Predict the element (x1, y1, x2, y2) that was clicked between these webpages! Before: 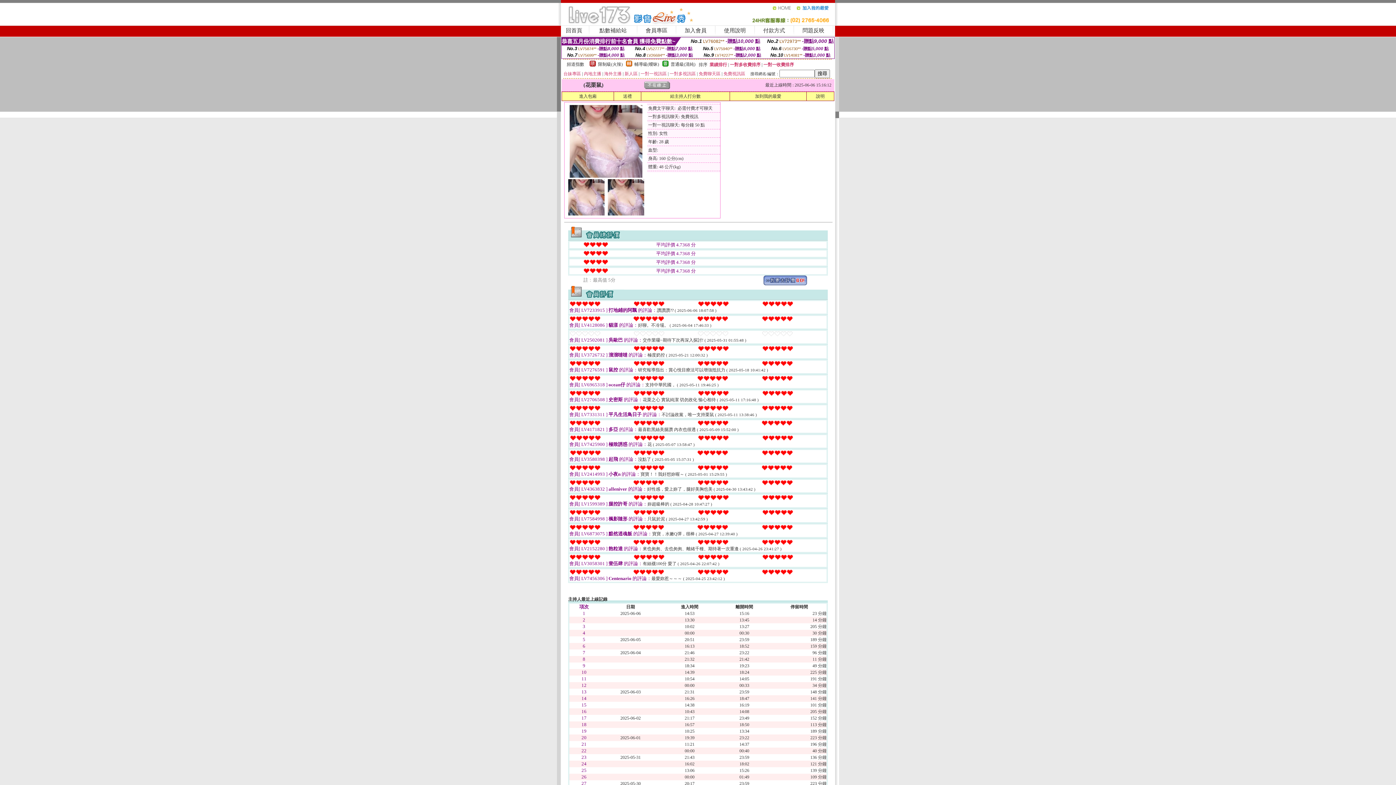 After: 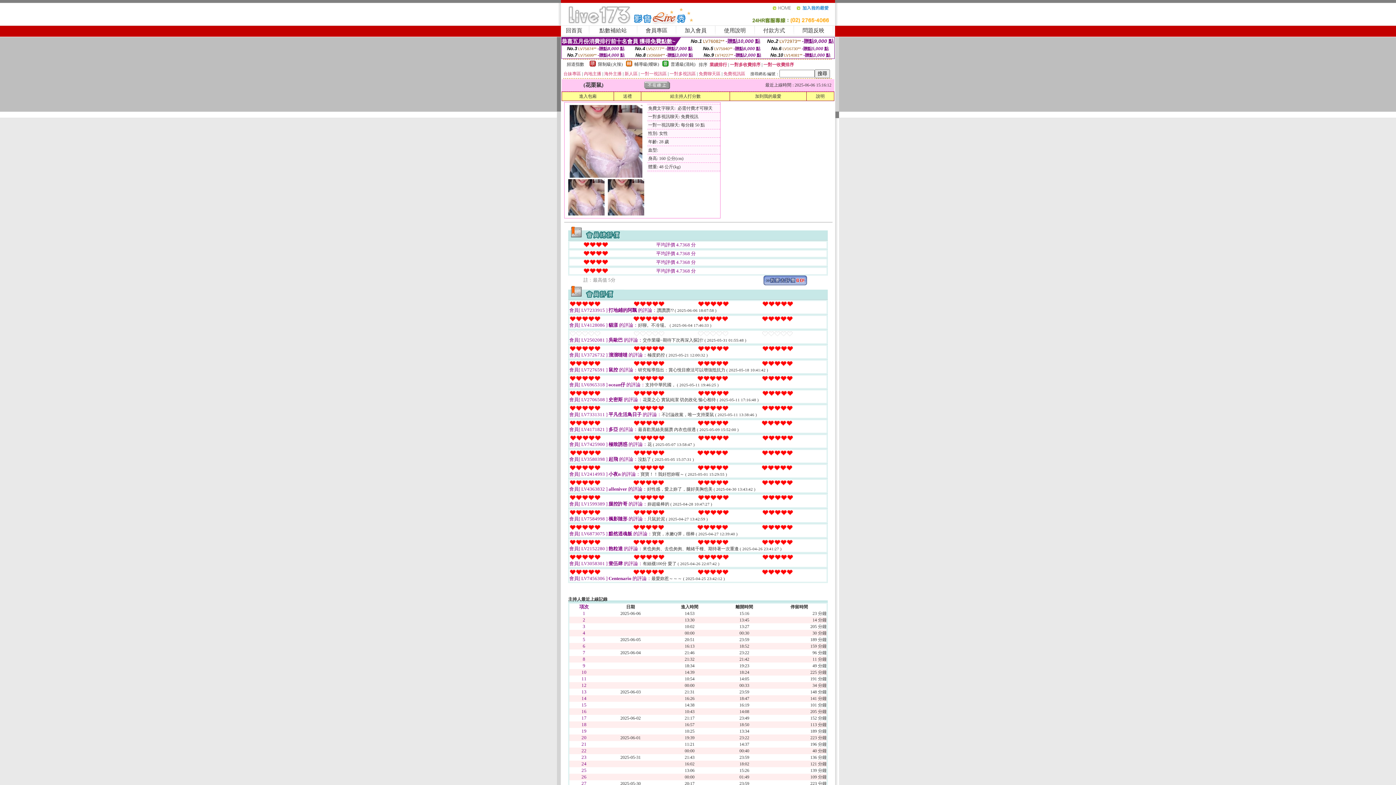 Action: bbox: (569, 173, 642, 178)